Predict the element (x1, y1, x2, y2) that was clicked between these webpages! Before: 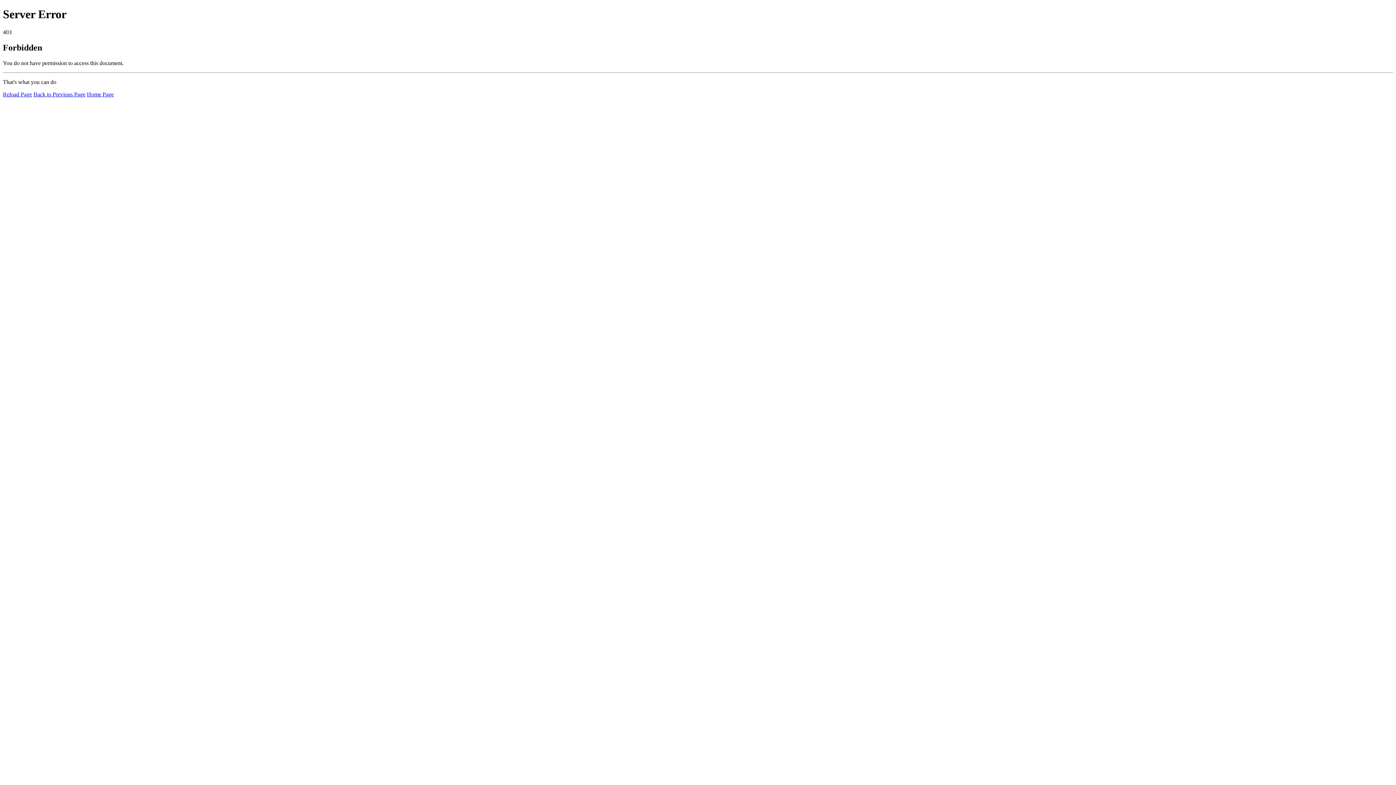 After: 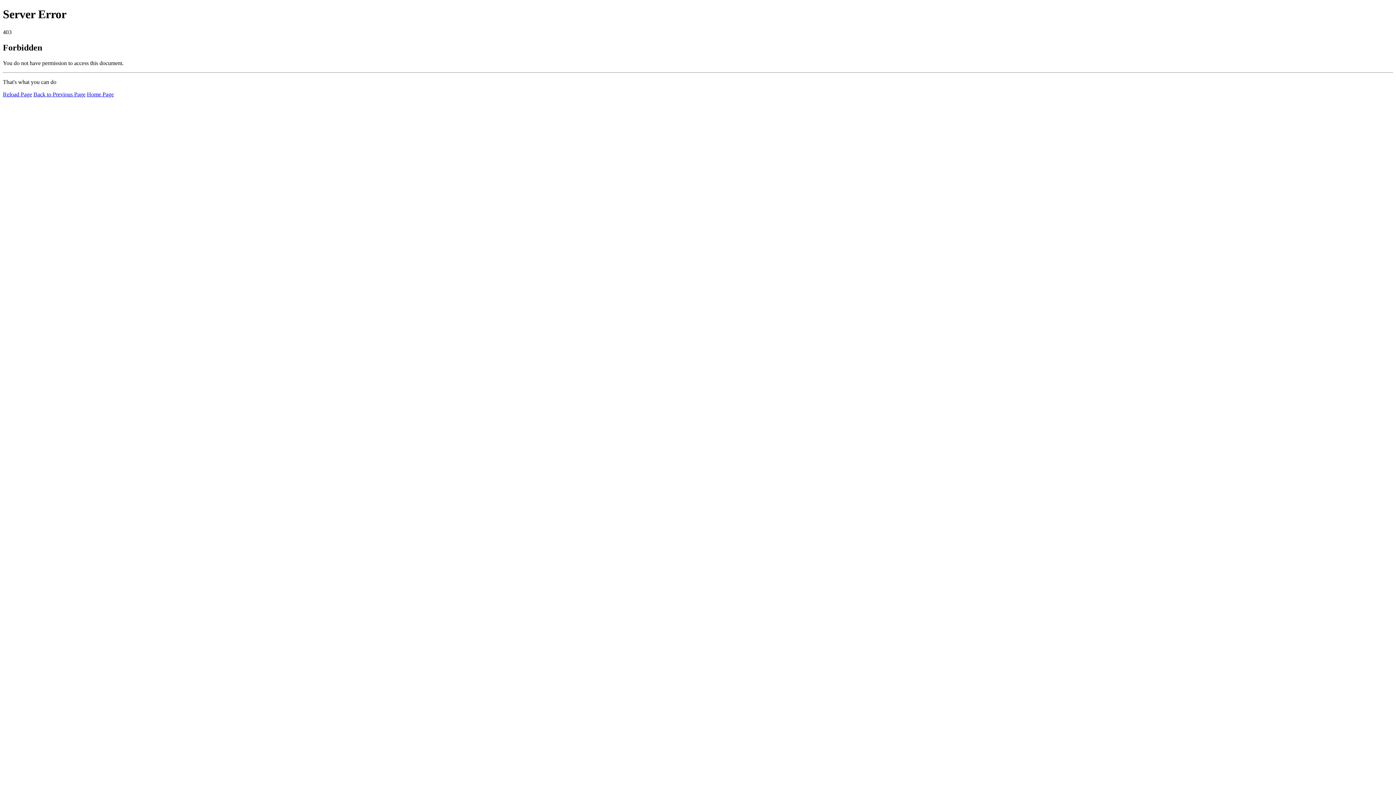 Action: label: Reload Page bbox: (2, 91, 32, 97)